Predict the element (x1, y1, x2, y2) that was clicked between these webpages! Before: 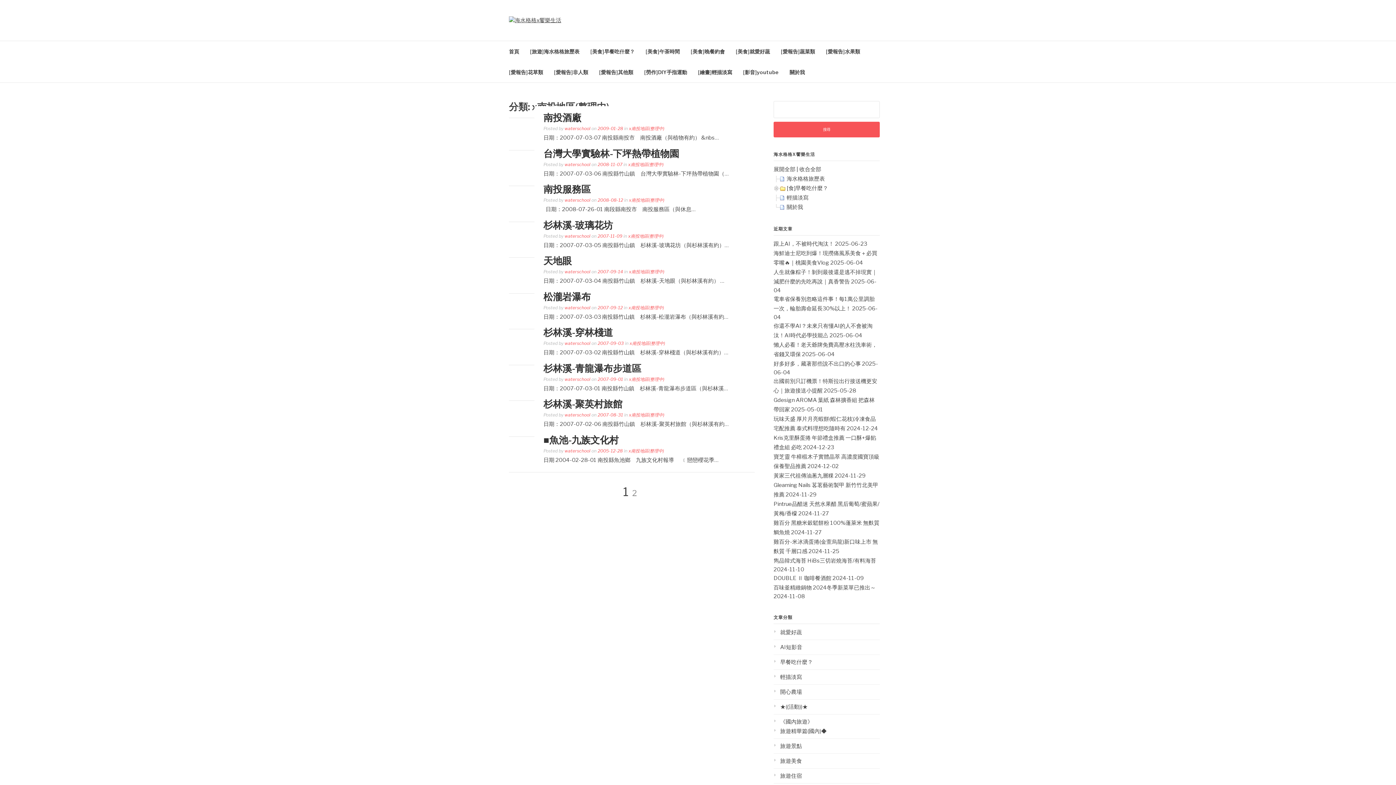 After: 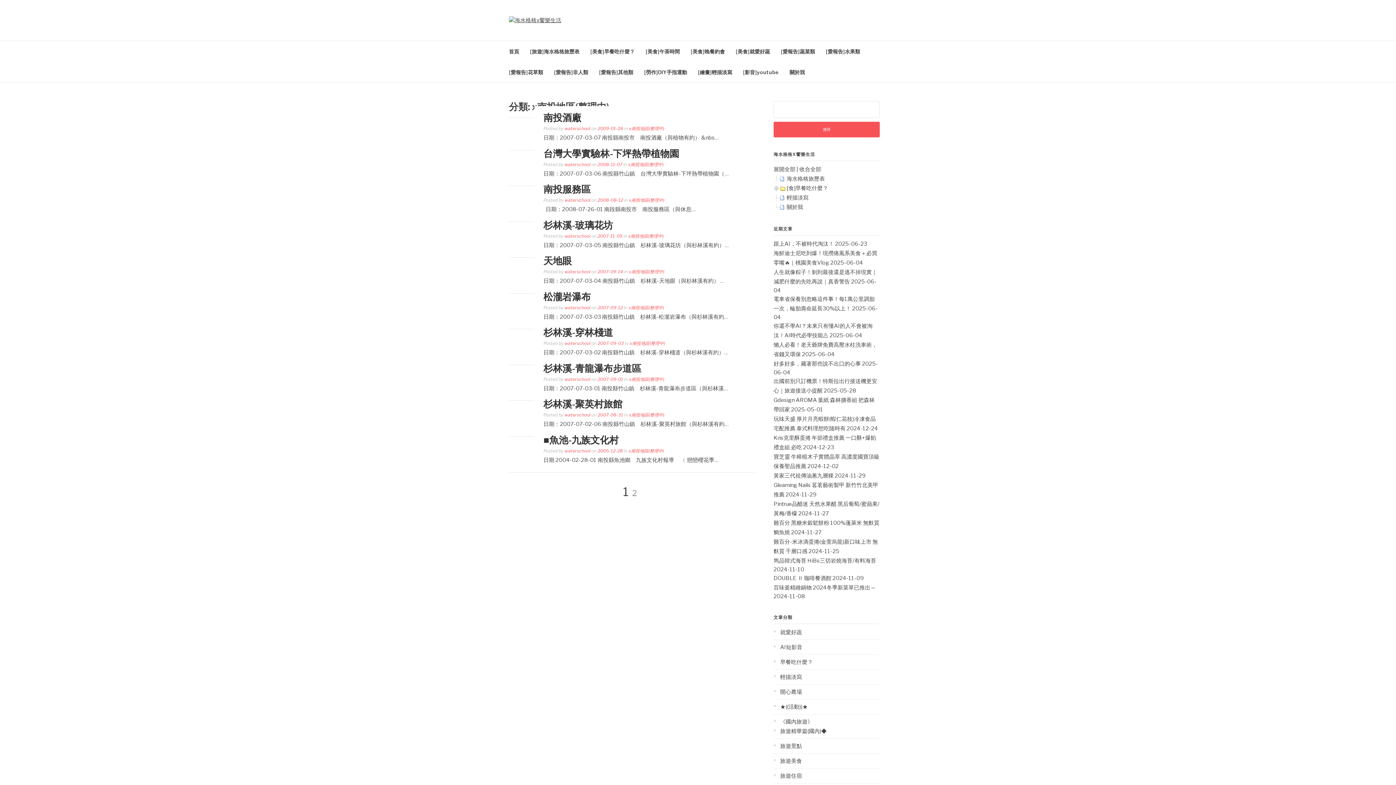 Action: label: x南投地區(整理中) bbox: (629, 269, 664, 274)